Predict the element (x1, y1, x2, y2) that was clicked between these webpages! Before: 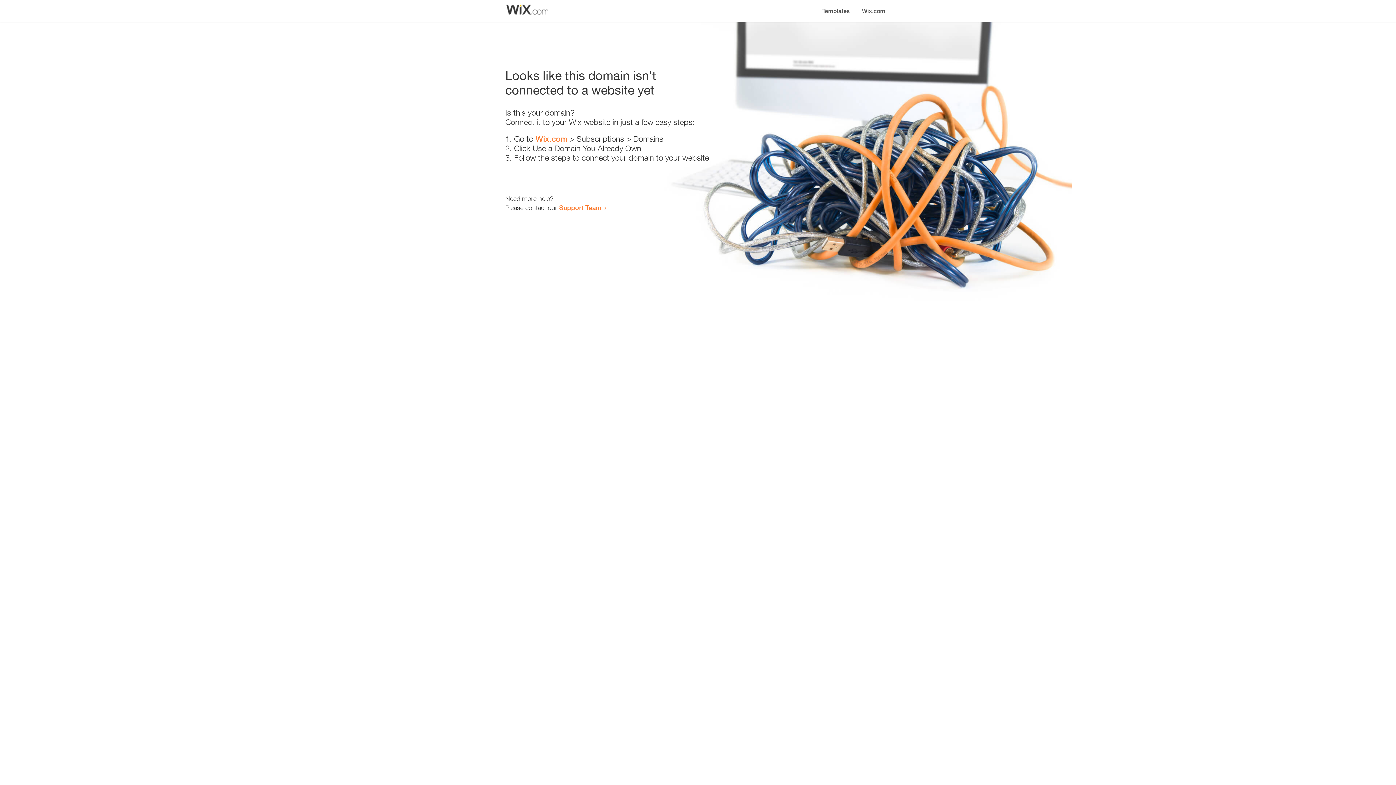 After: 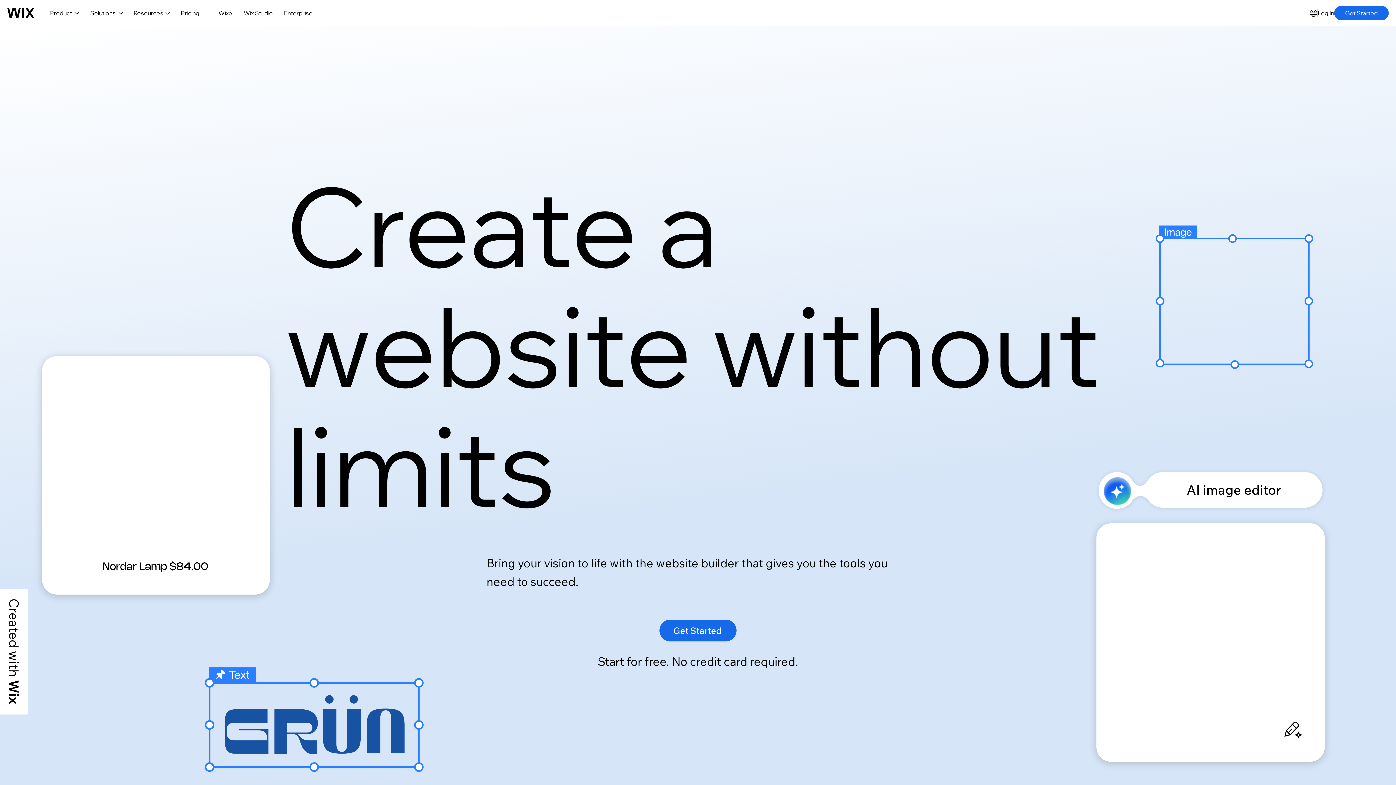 Action: label: Wix.com bbox: (535, 134, 567, 143)